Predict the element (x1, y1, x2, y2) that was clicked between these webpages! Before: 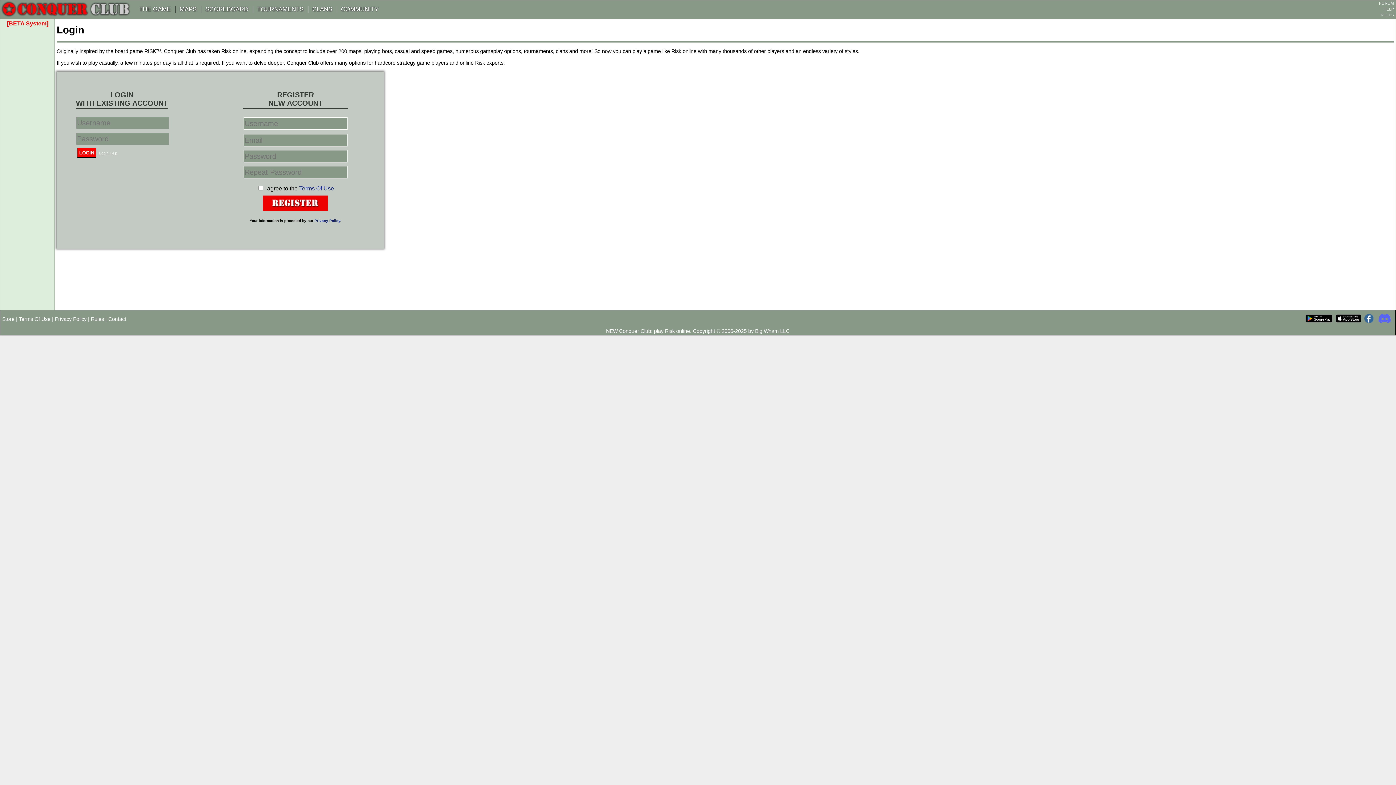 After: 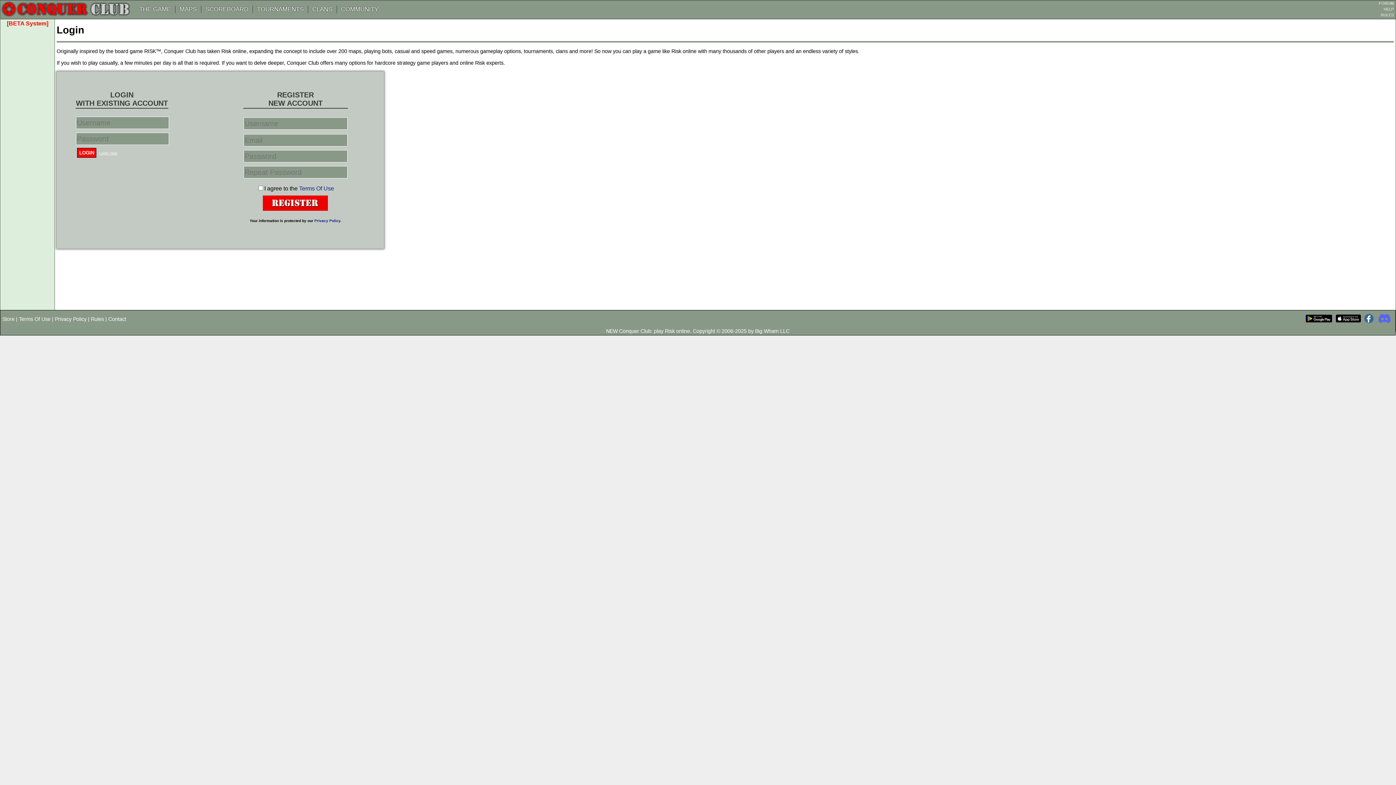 Action: label: Store bbox: (2, 316, 14, 322)